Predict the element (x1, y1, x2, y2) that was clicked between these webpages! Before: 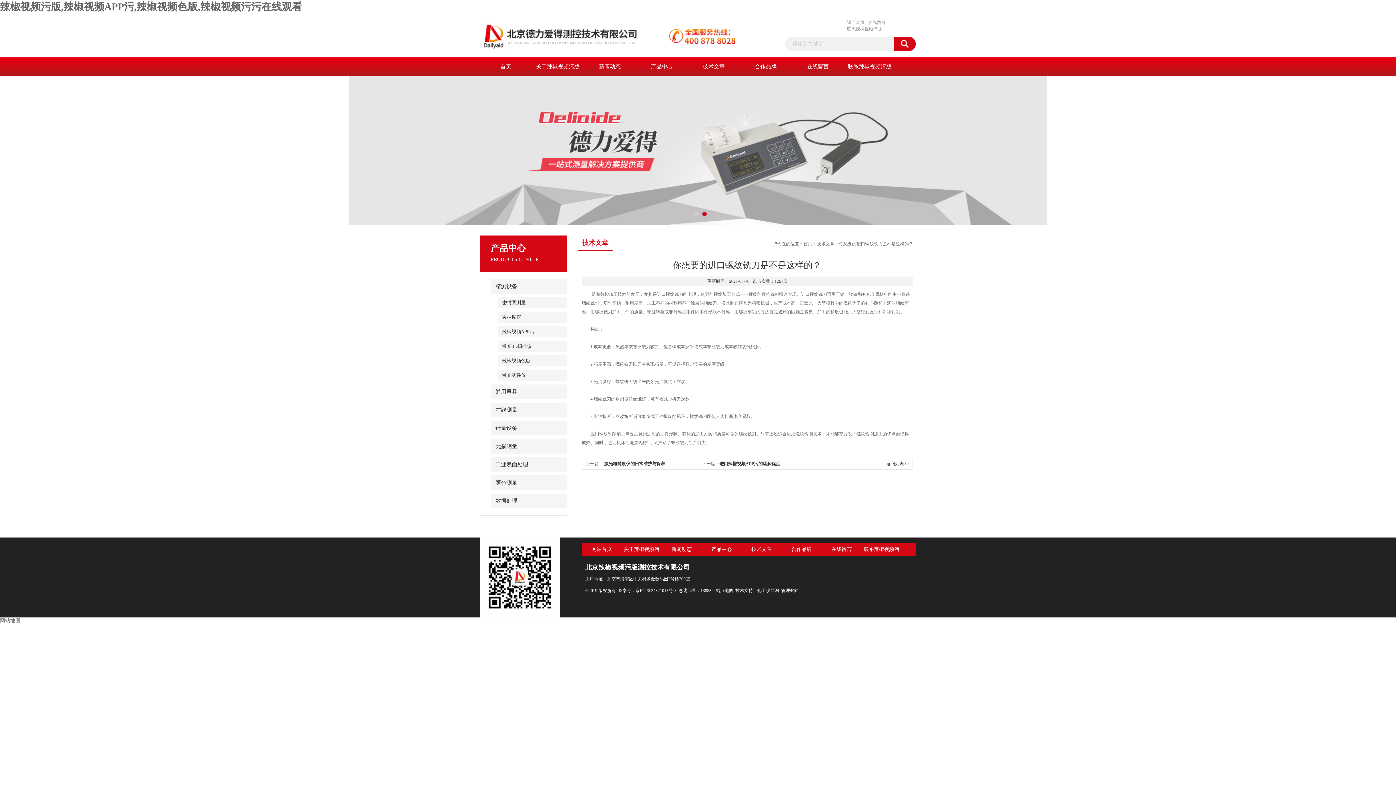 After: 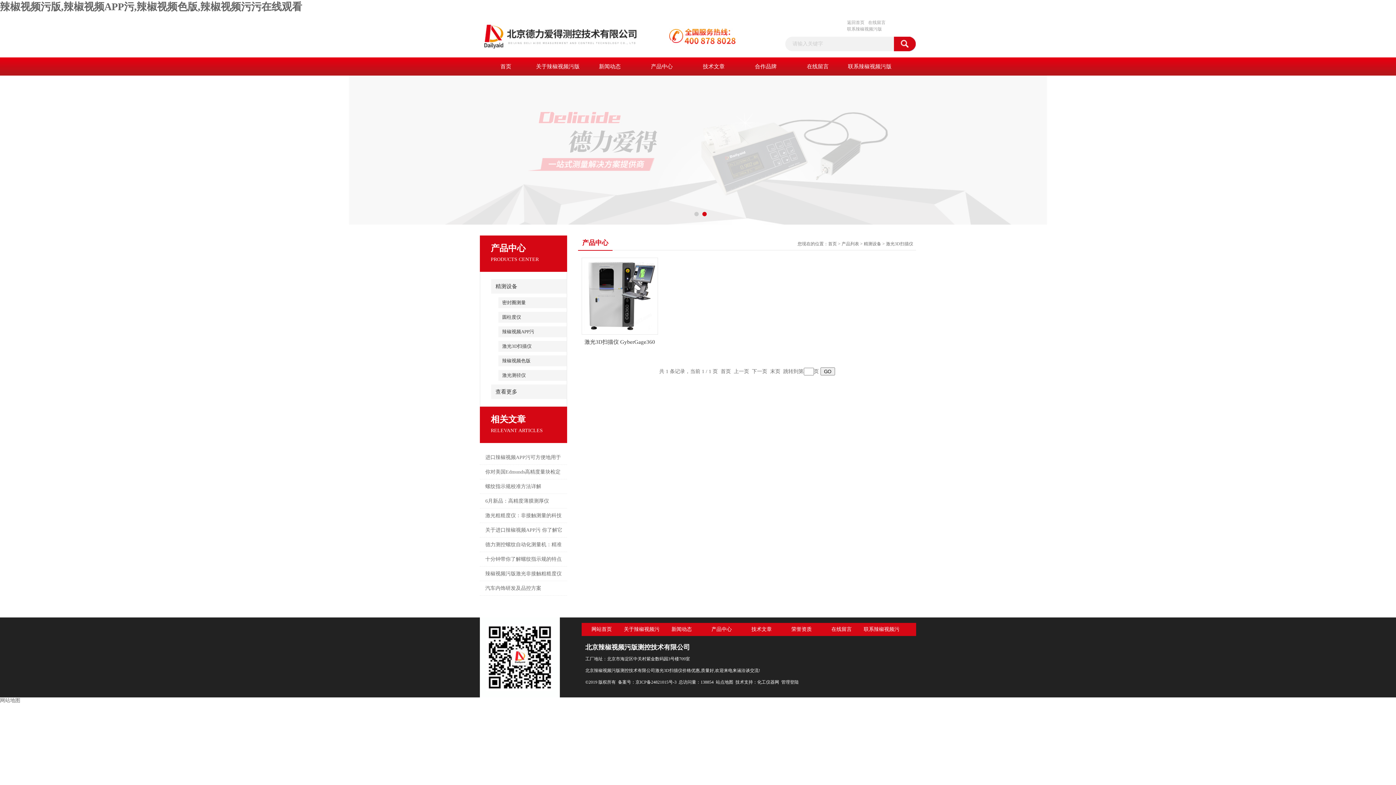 Action: bbox: (498, 341, 571, 352) label: 激光3D扫描仪